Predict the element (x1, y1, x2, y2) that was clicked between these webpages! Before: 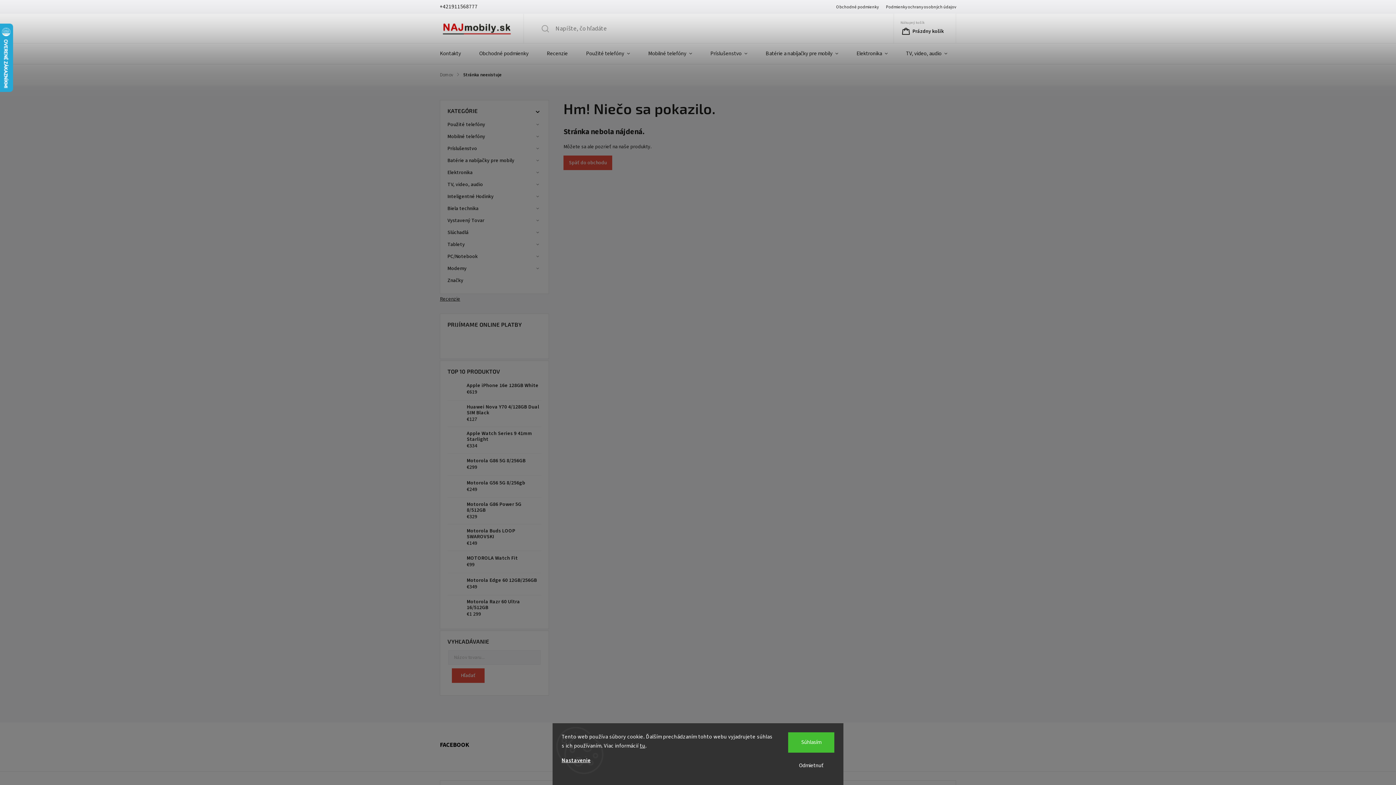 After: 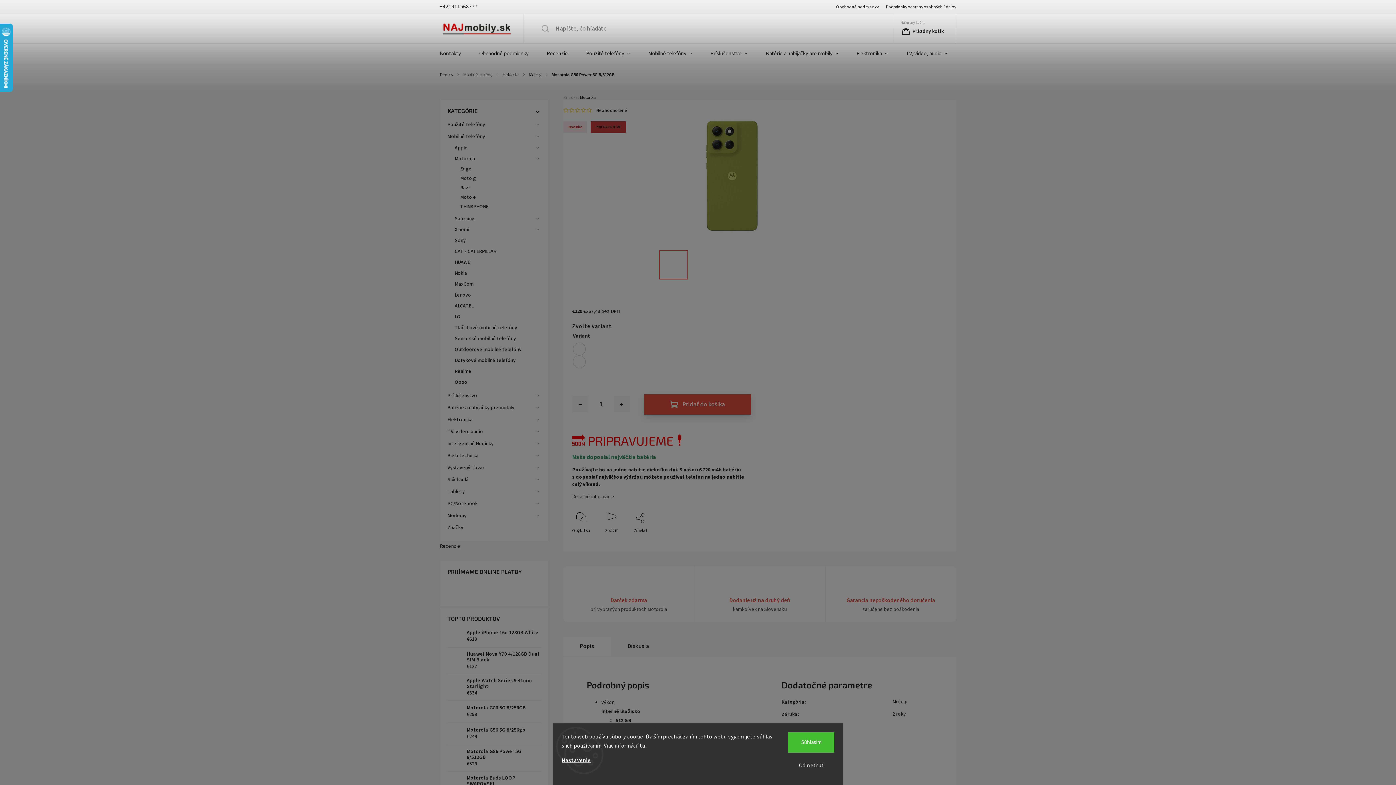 Action: bbox: (447, 504, 462, 518)